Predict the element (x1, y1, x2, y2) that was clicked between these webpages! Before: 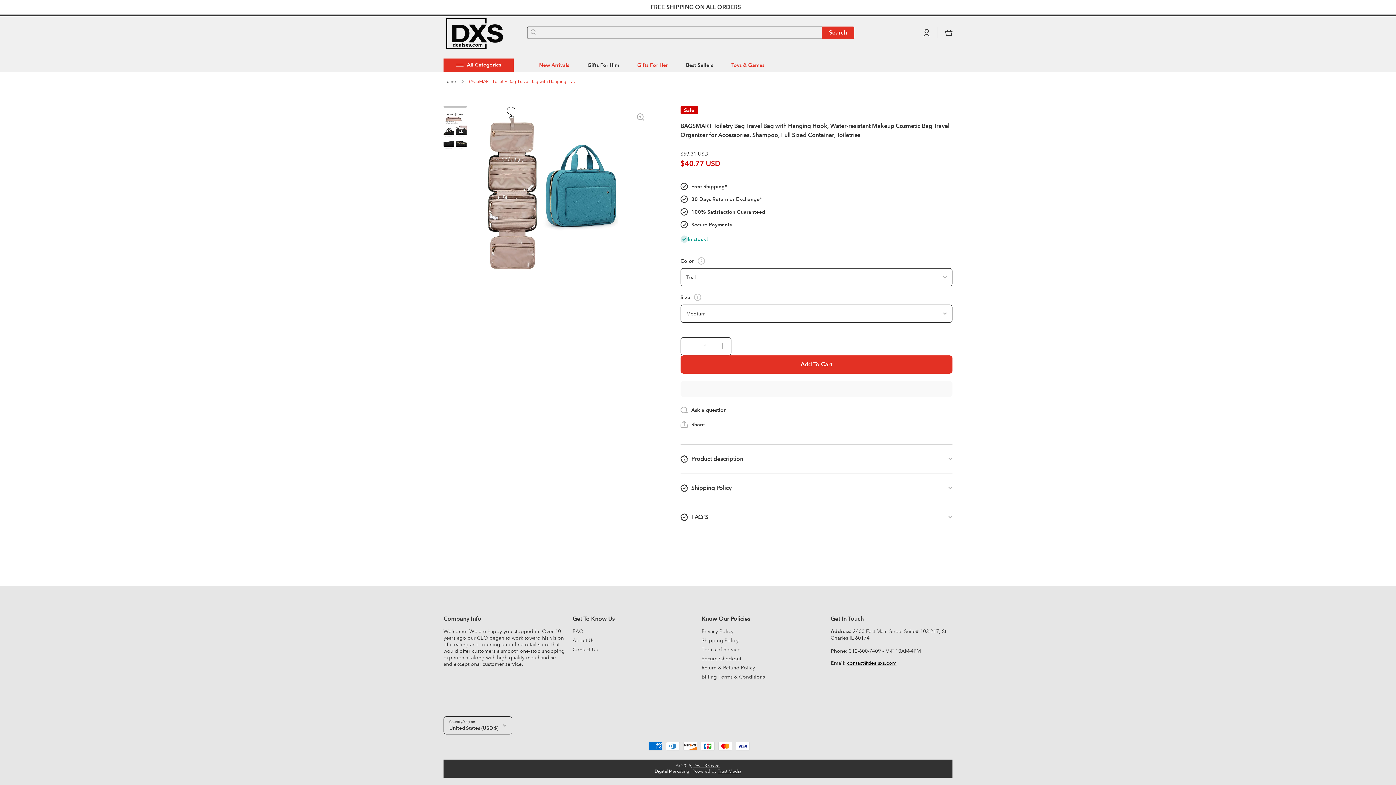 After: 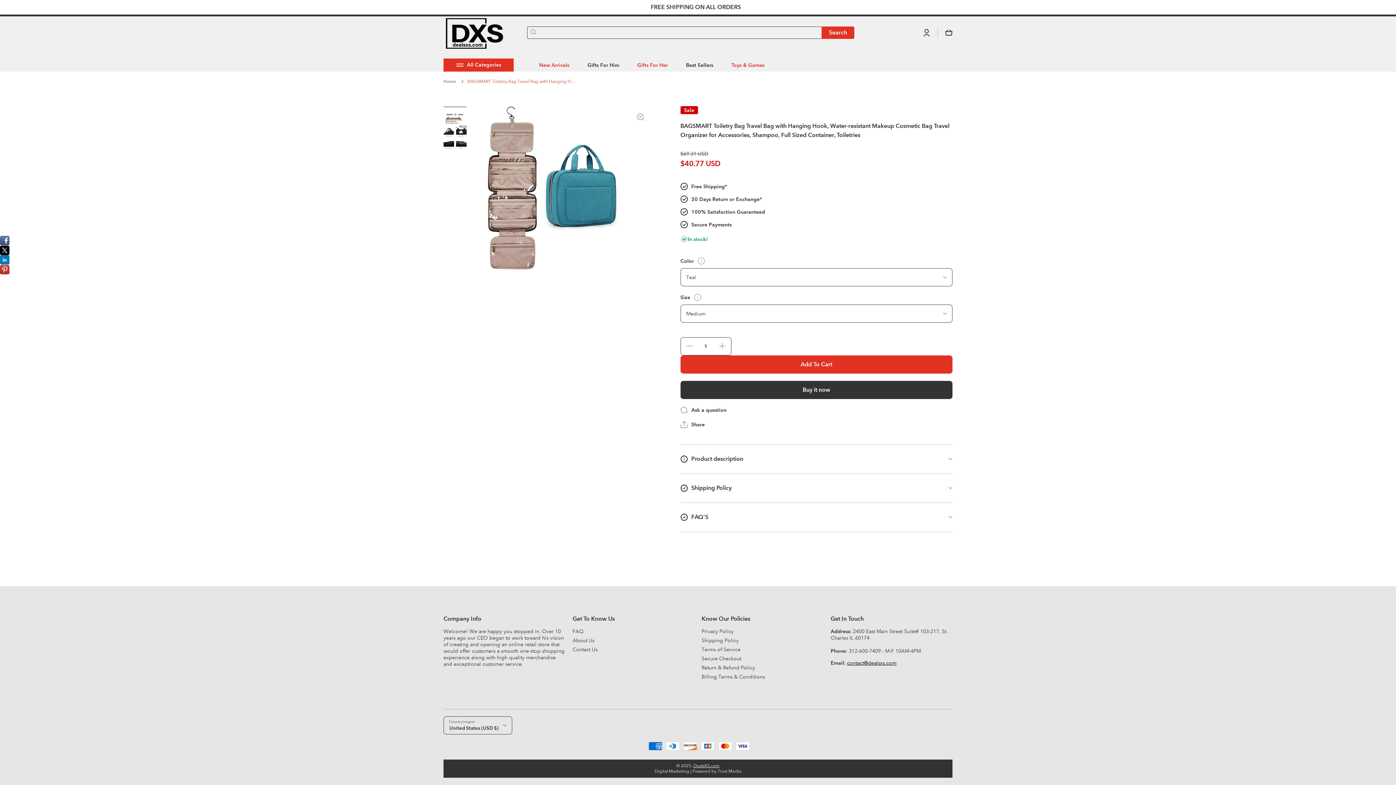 Action: label: Go to https://trustmedia.io/ bbox: (717, 769, 741, 774)